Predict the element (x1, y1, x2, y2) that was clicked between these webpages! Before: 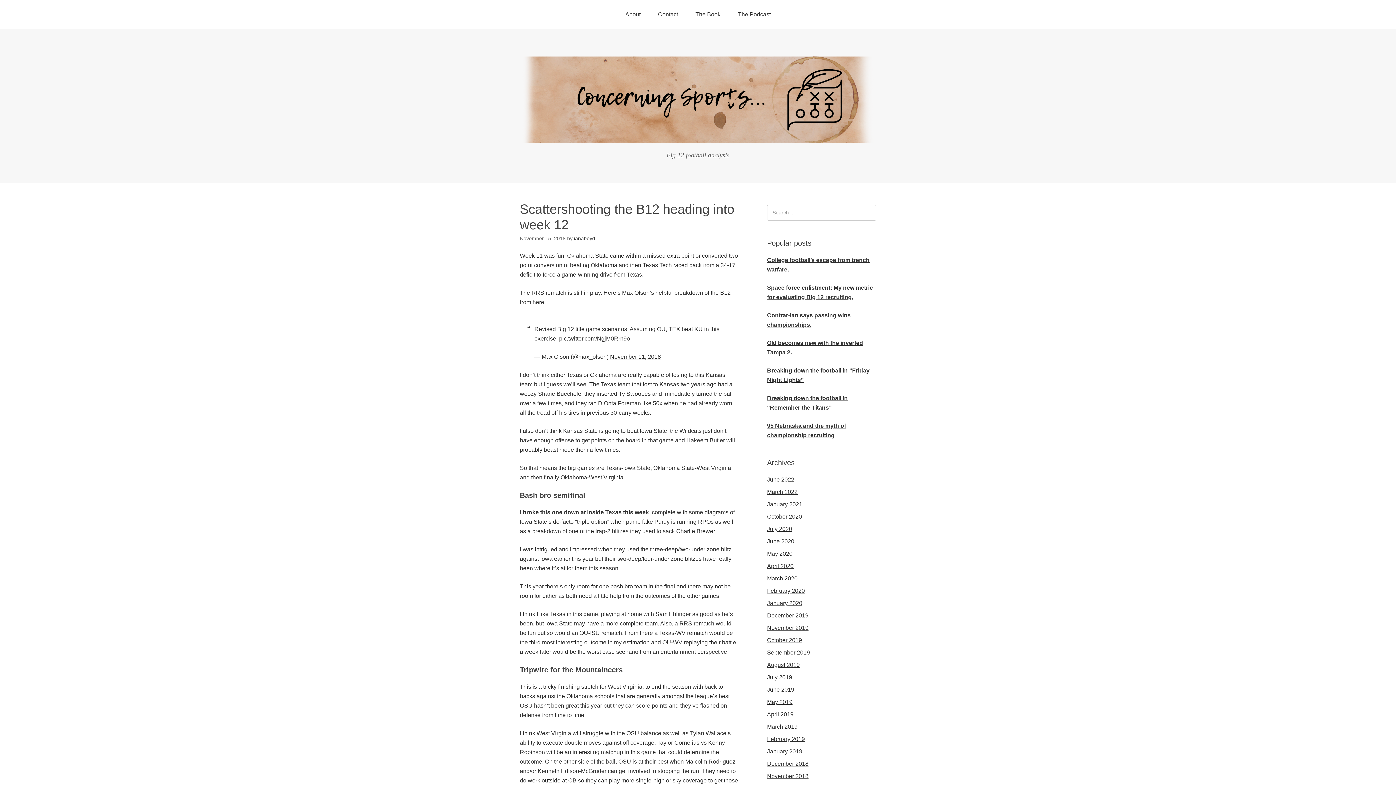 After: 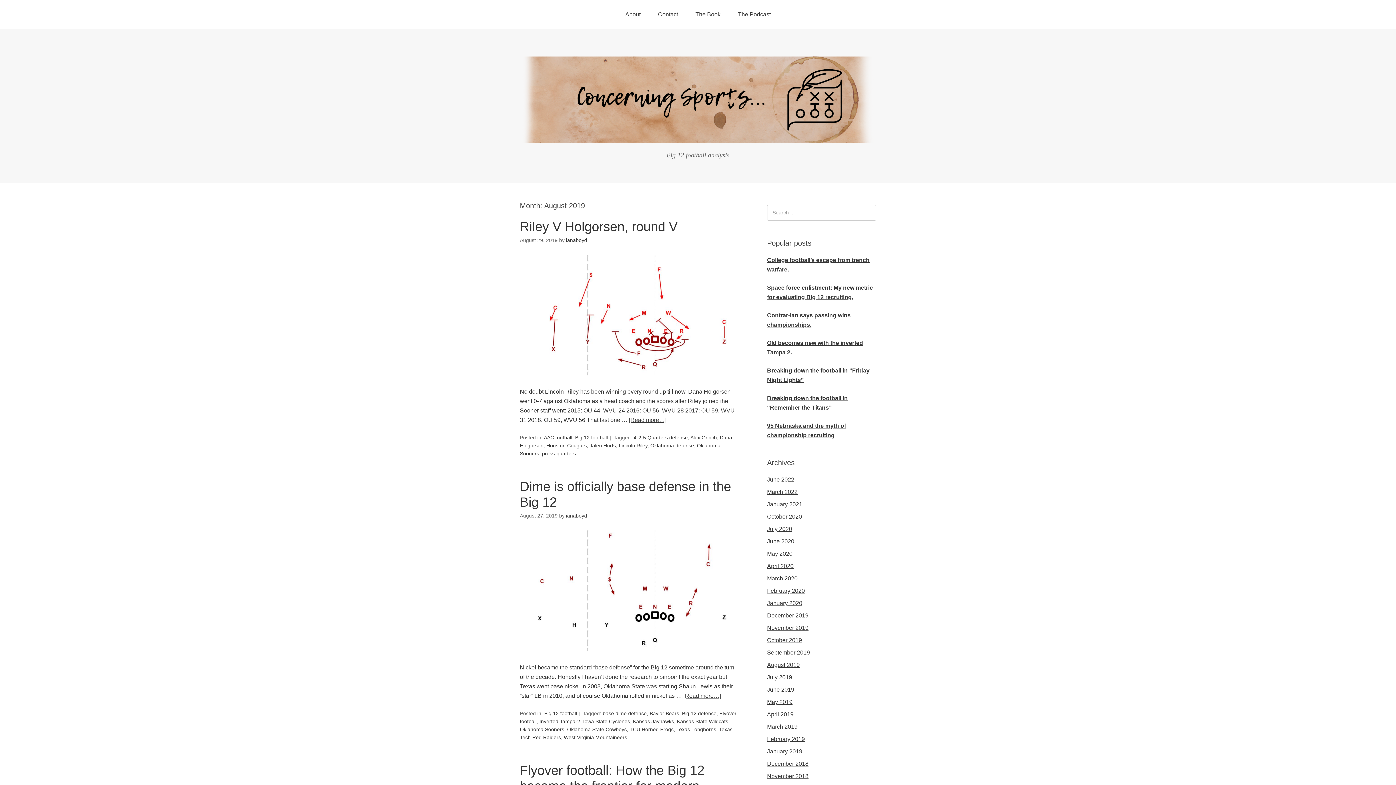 Action: bbox: (767, 662, 800, 668) label: August 2019